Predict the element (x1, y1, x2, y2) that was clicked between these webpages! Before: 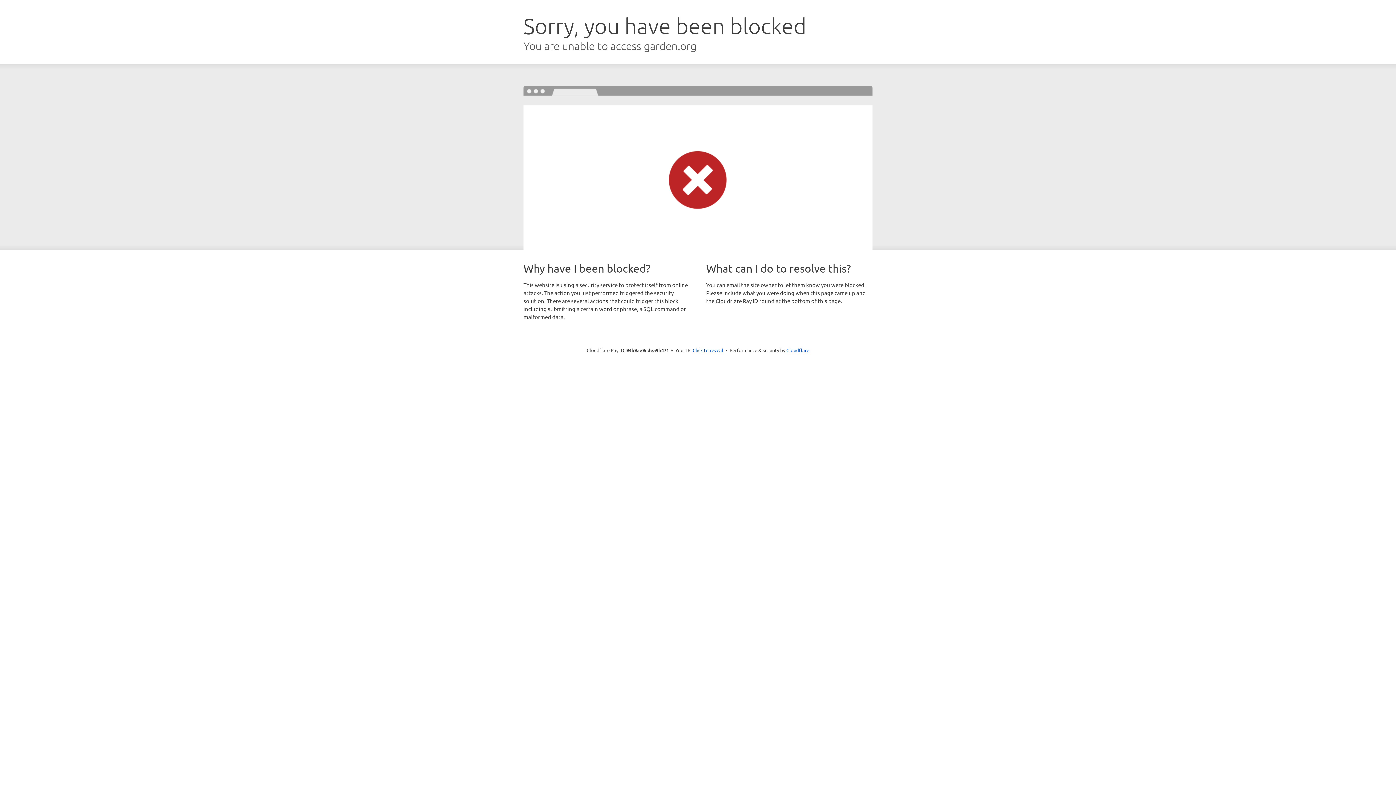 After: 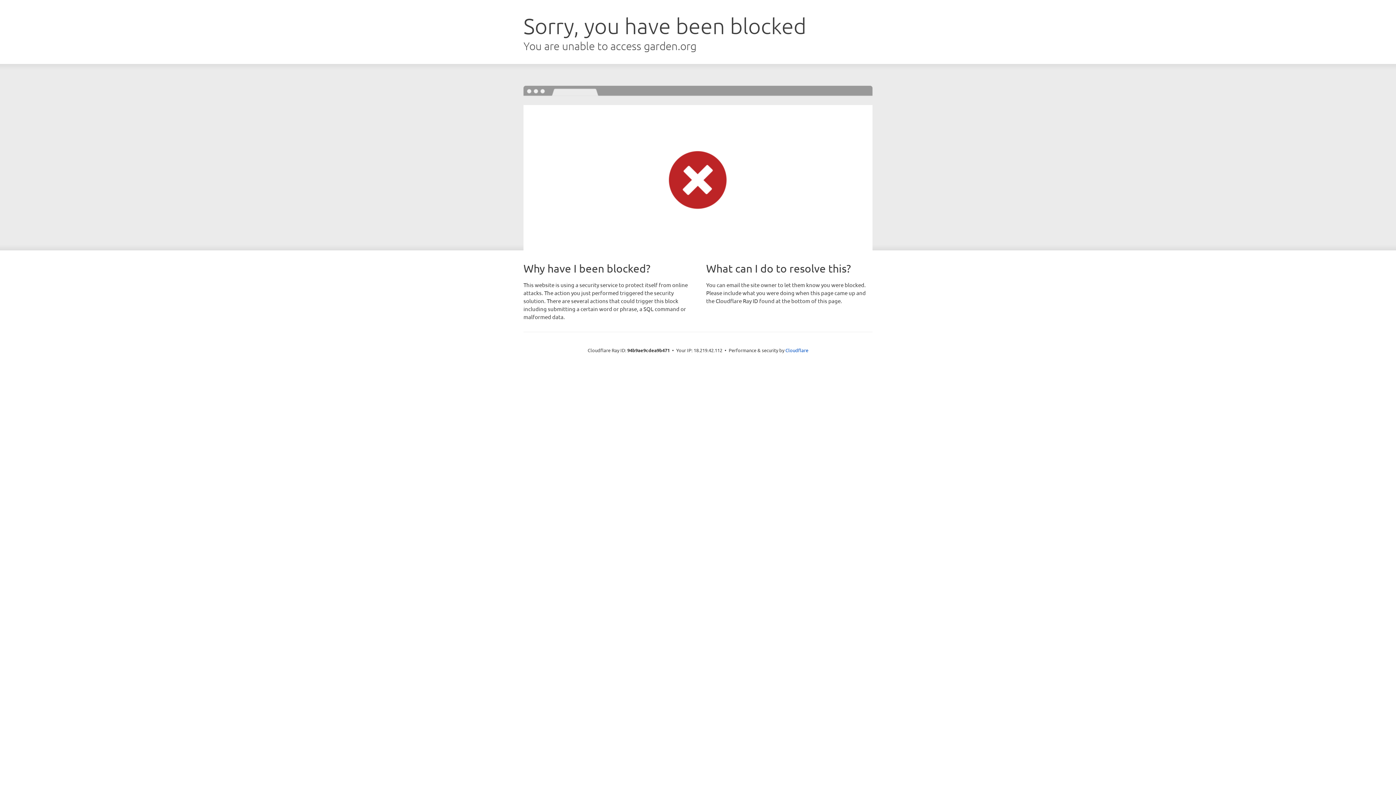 Action: bbox: (692, 346, 723, 353) label: Click to reveal